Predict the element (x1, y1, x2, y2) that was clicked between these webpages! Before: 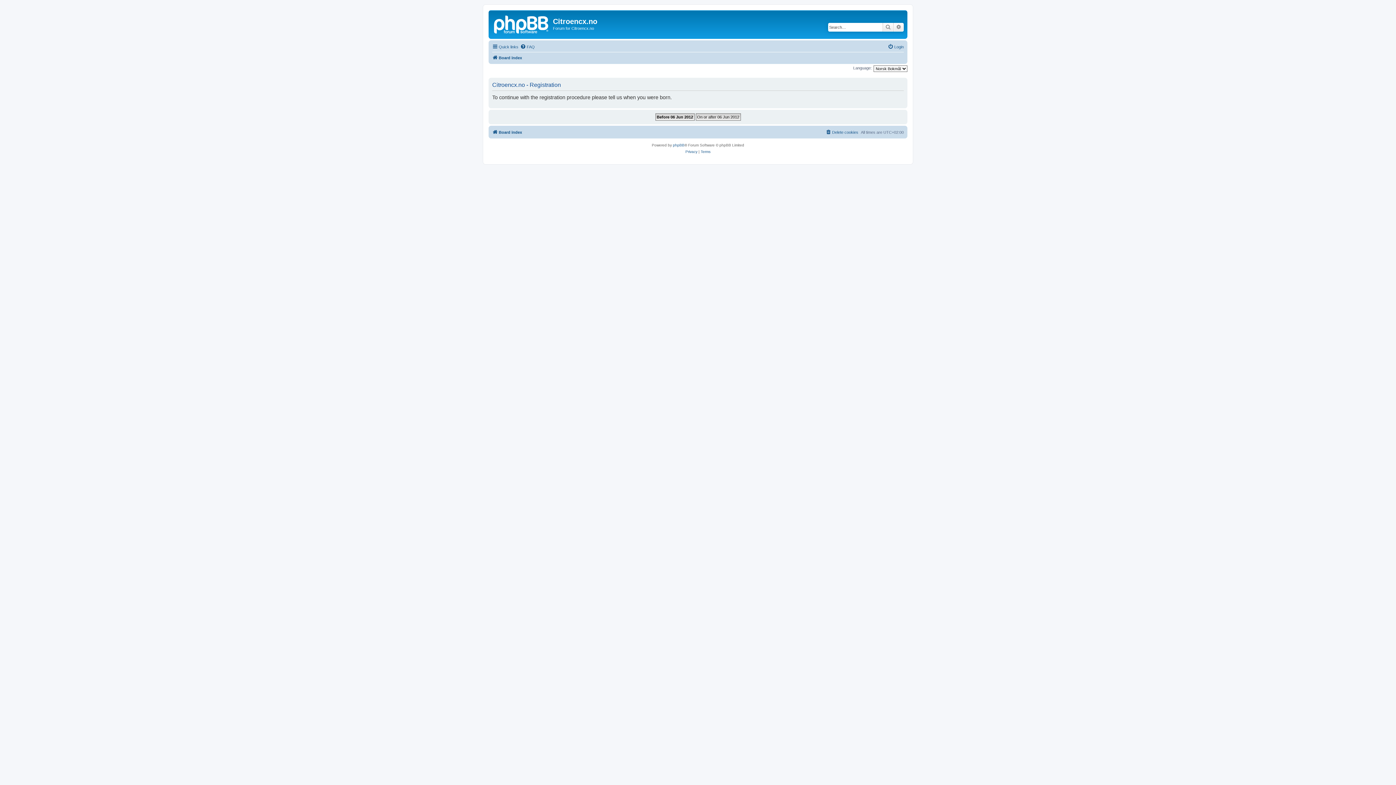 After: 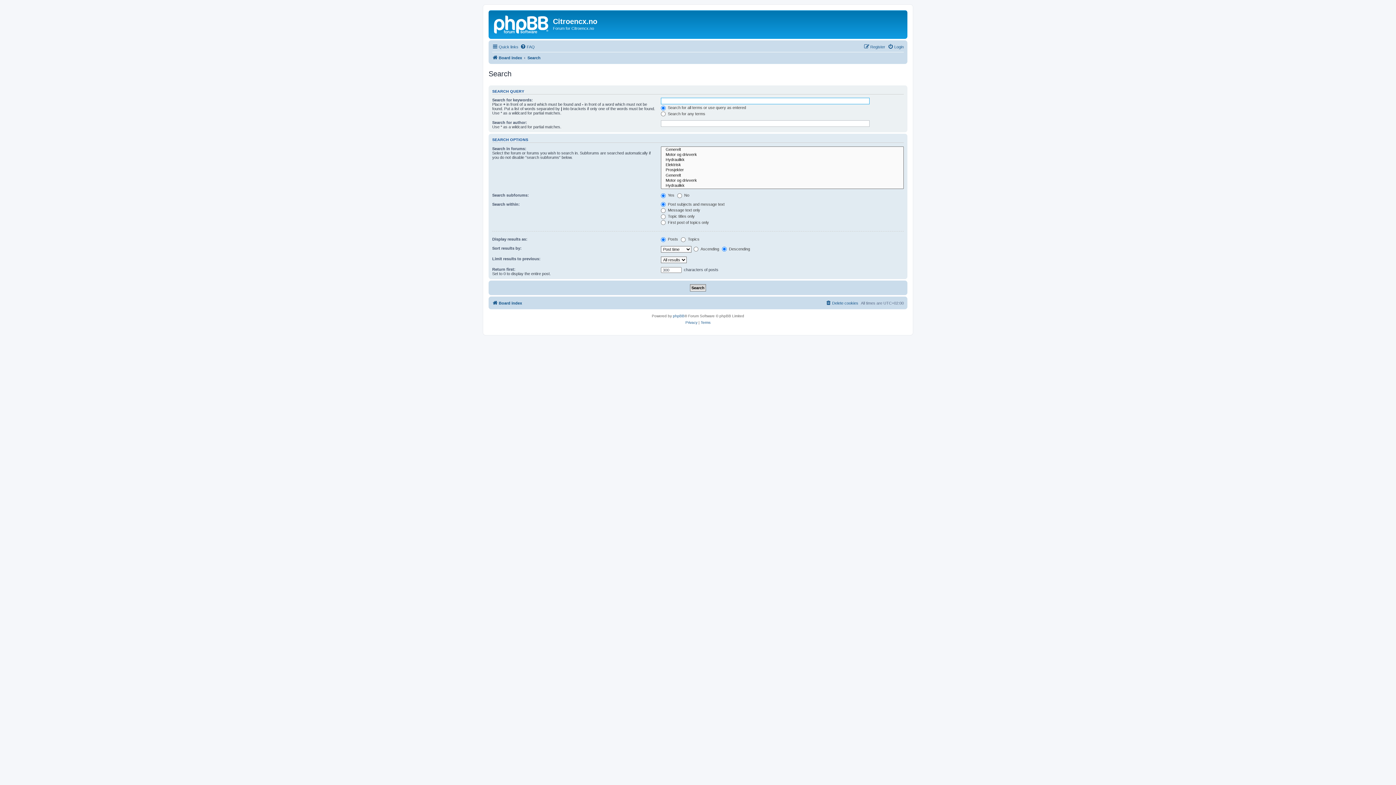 Action: bbox: (893, 22, 904, 31) label: Advanced search